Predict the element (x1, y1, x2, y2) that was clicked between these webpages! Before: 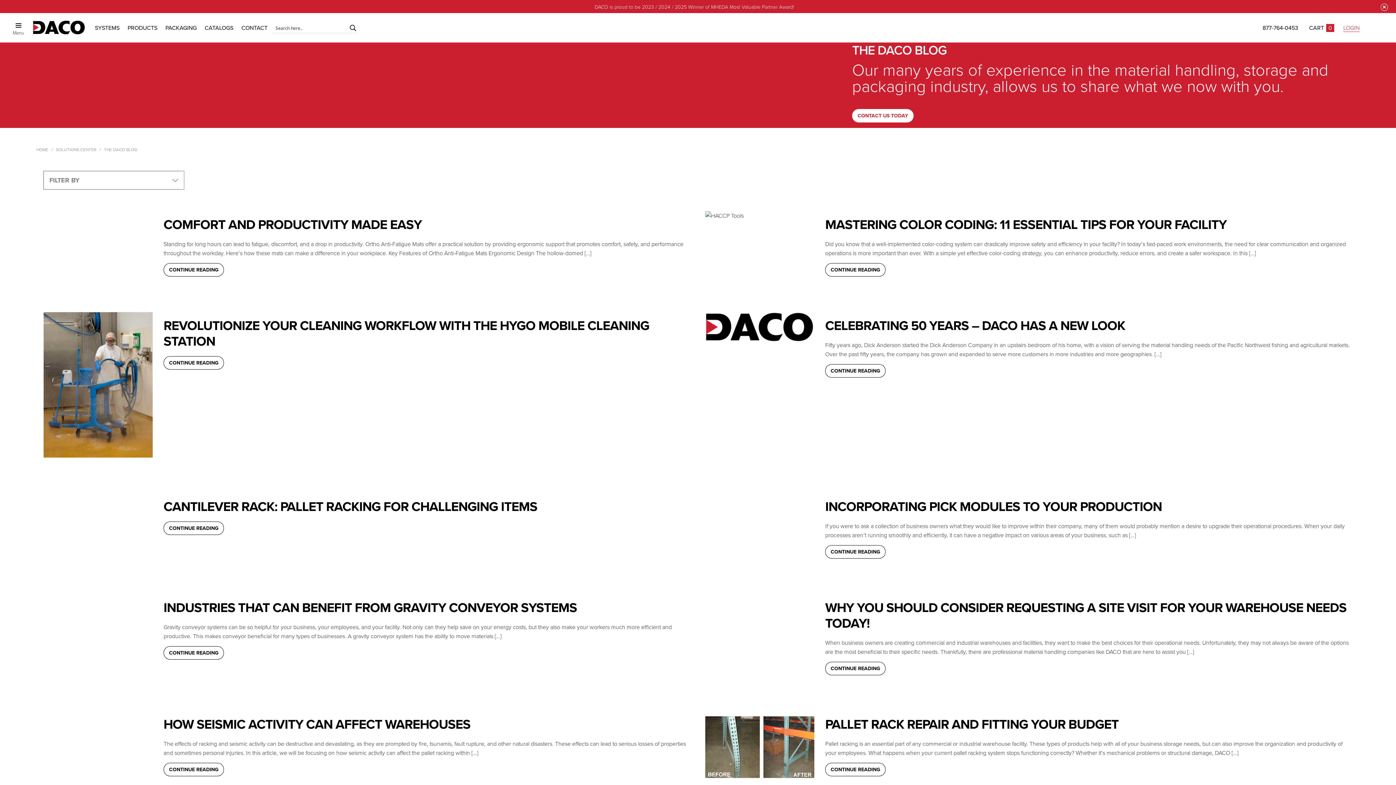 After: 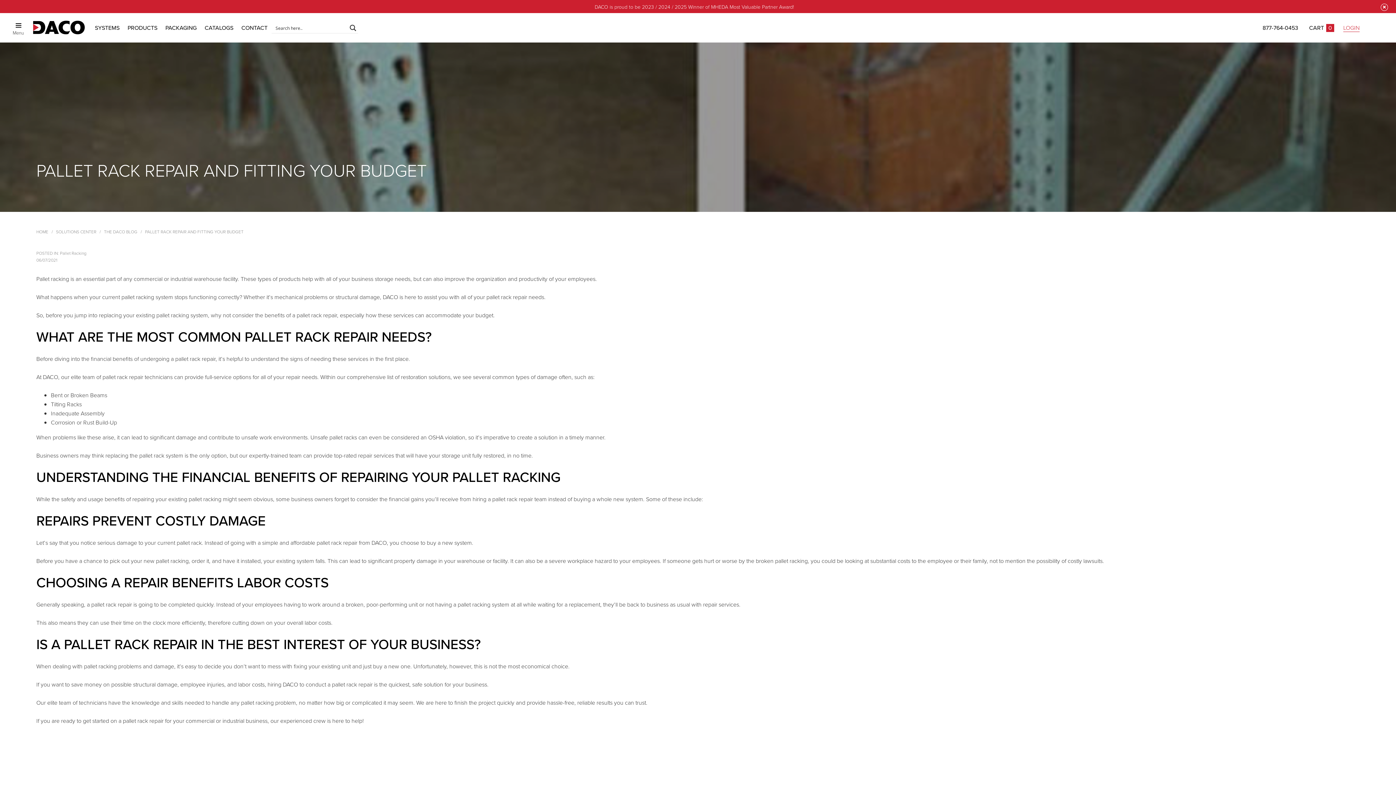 Action: bbox: (825, 763, 885, 776) label: CONTINUE READING